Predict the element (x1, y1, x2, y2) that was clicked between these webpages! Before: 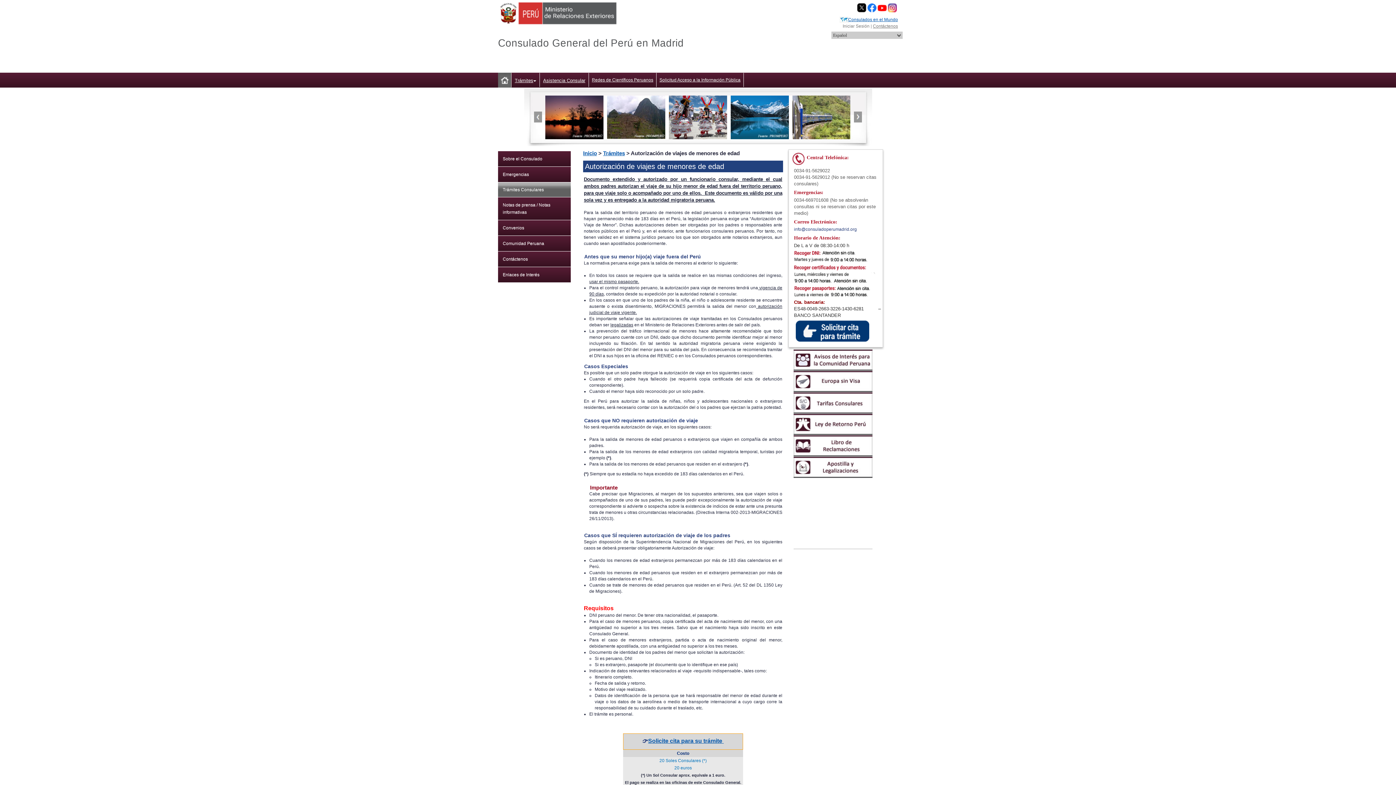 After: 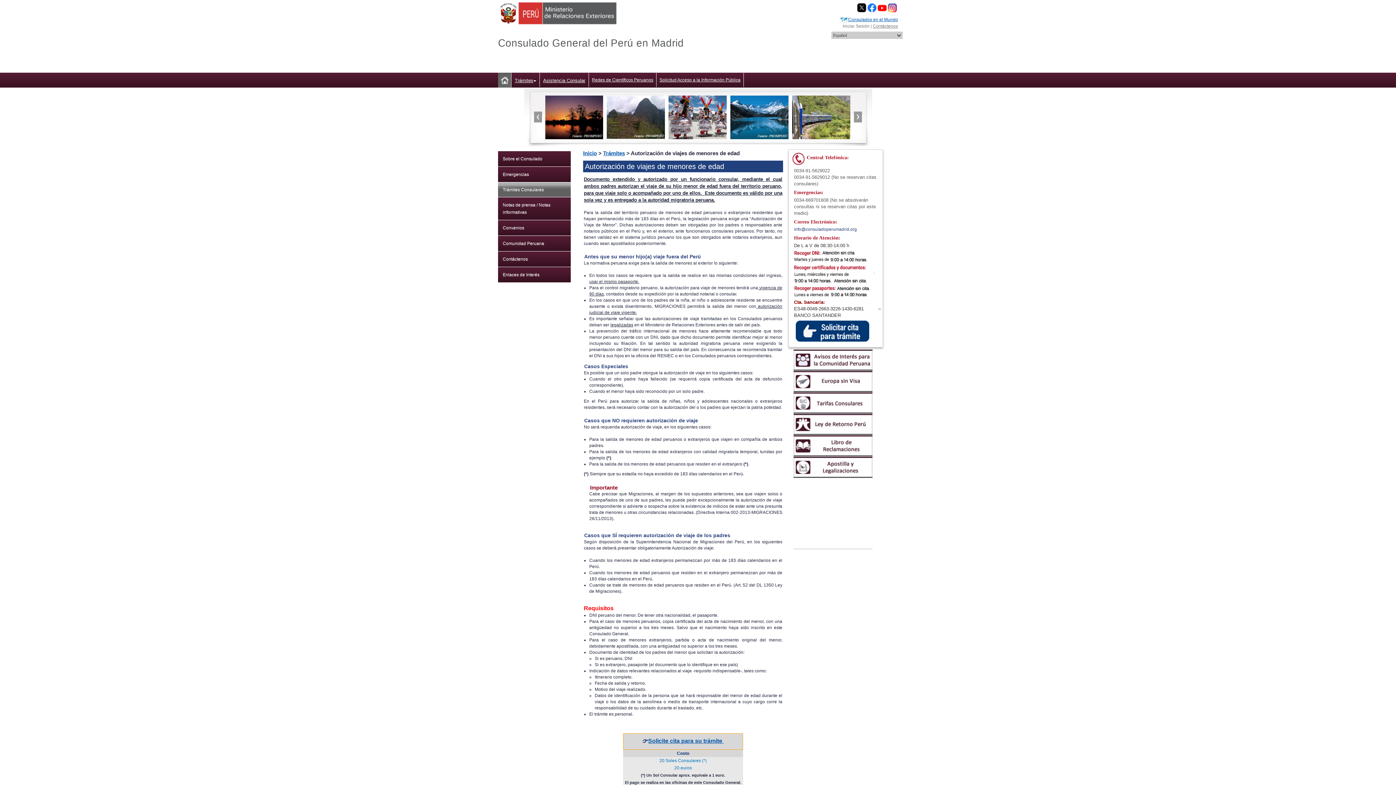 Action: bbox: (545, 95, 603, 139)